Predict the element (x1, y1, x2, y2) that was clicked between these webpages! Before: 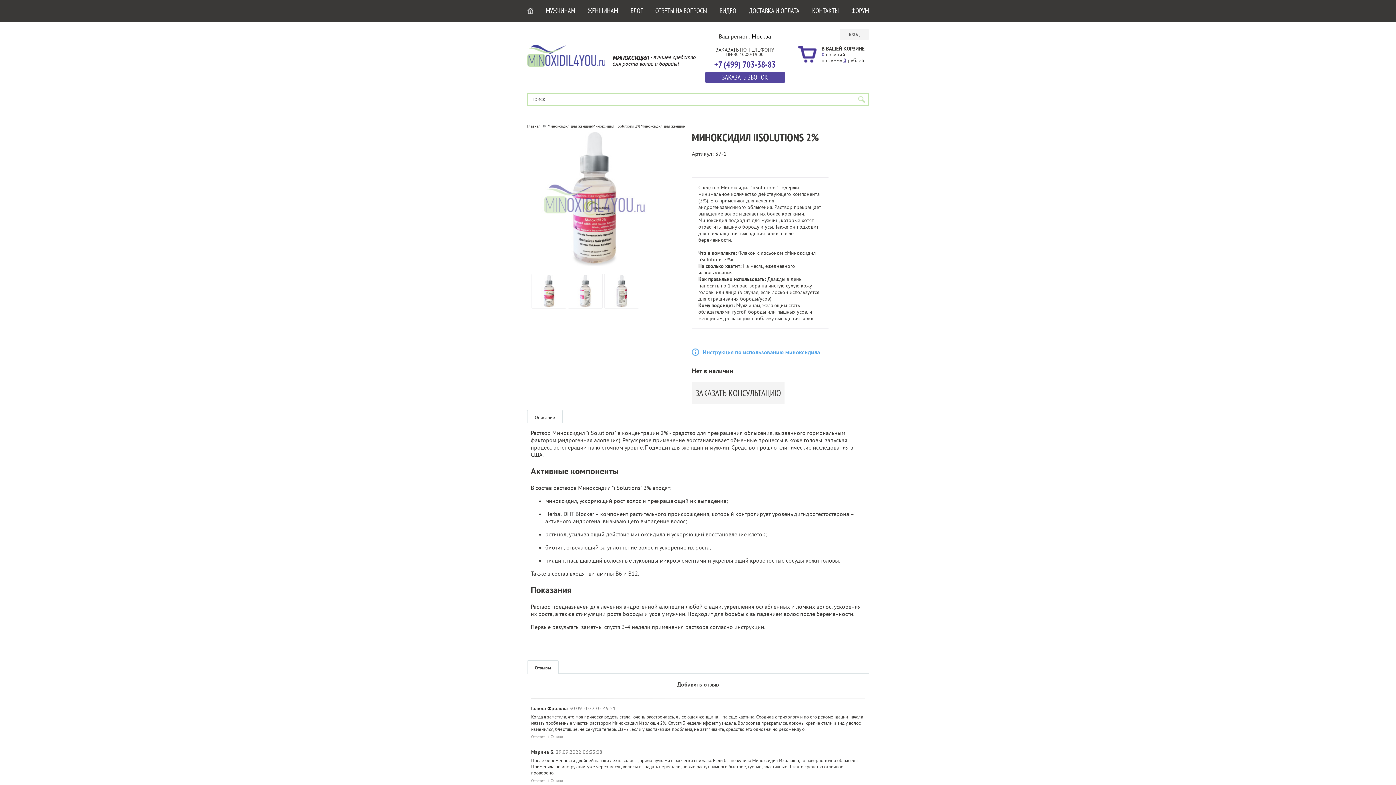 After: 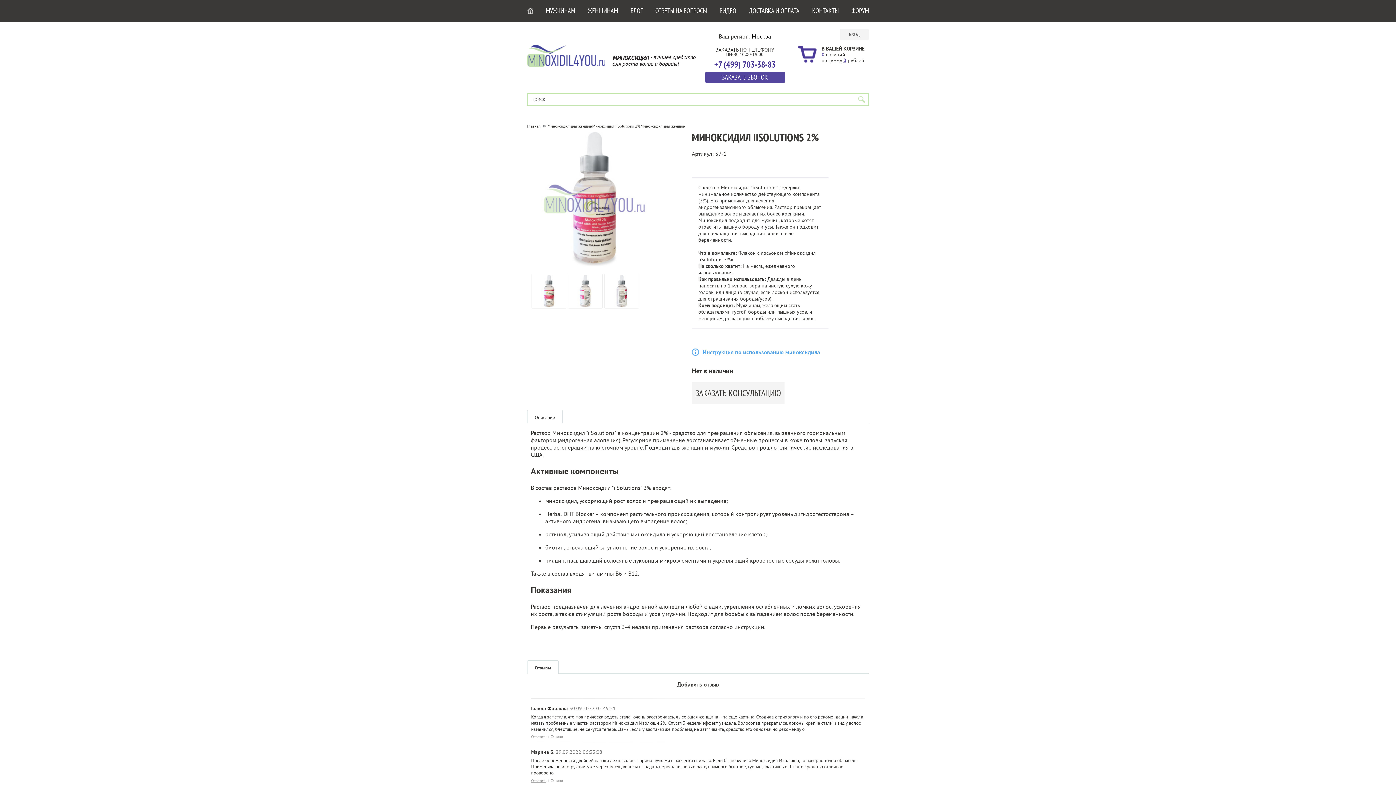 Action: bbox: (531, 778, 546, 783) label: Ответить